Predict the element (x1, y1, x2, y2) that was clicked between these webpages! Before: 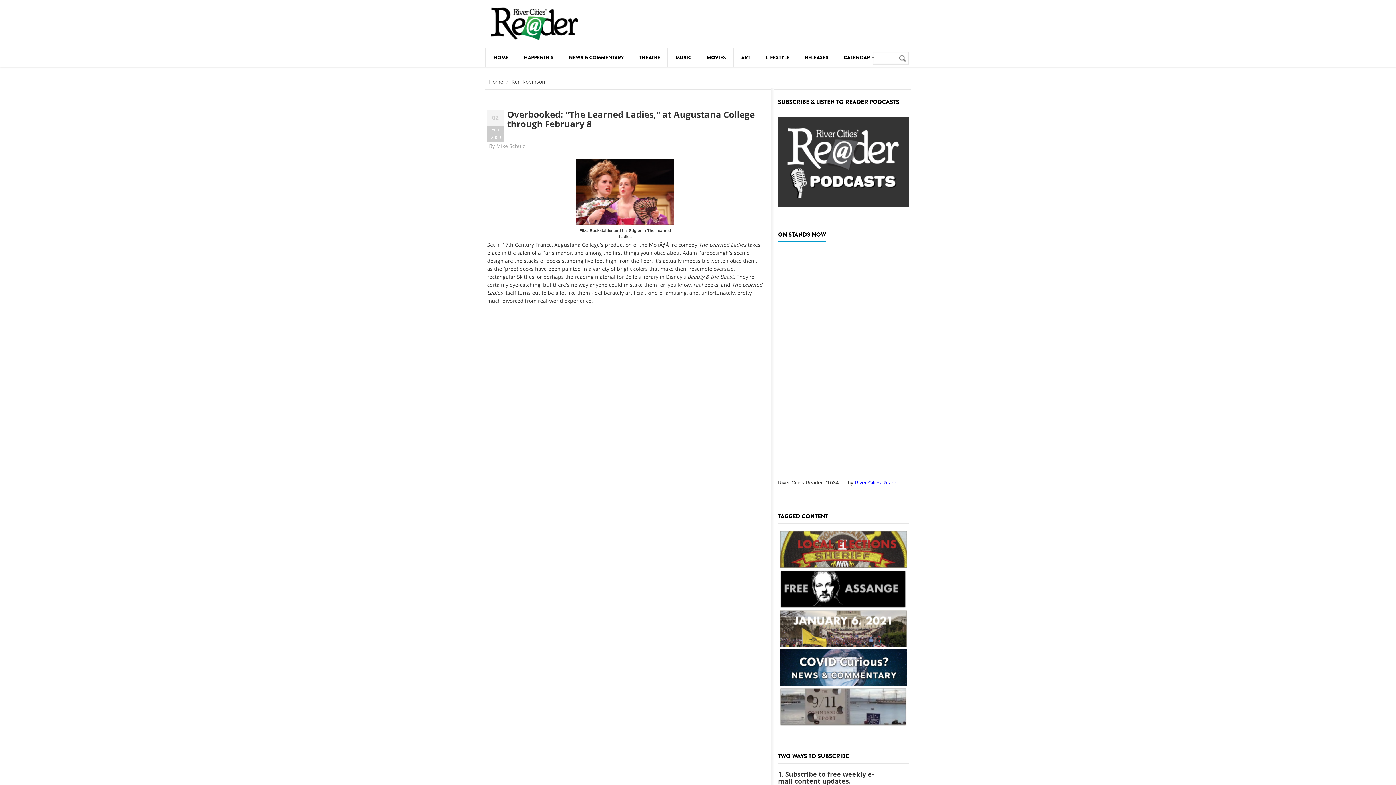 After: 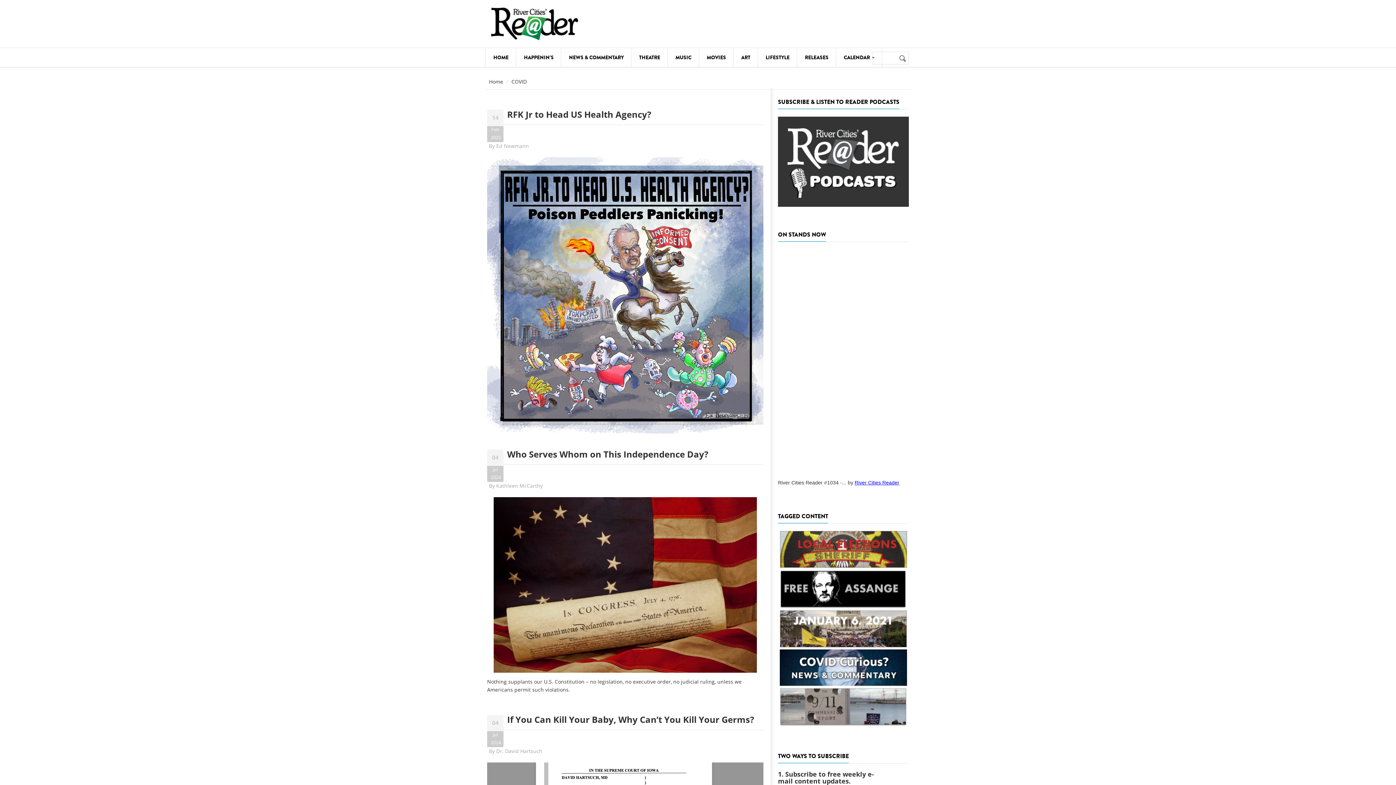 Action: bbox: (779, 649, 907, 686)